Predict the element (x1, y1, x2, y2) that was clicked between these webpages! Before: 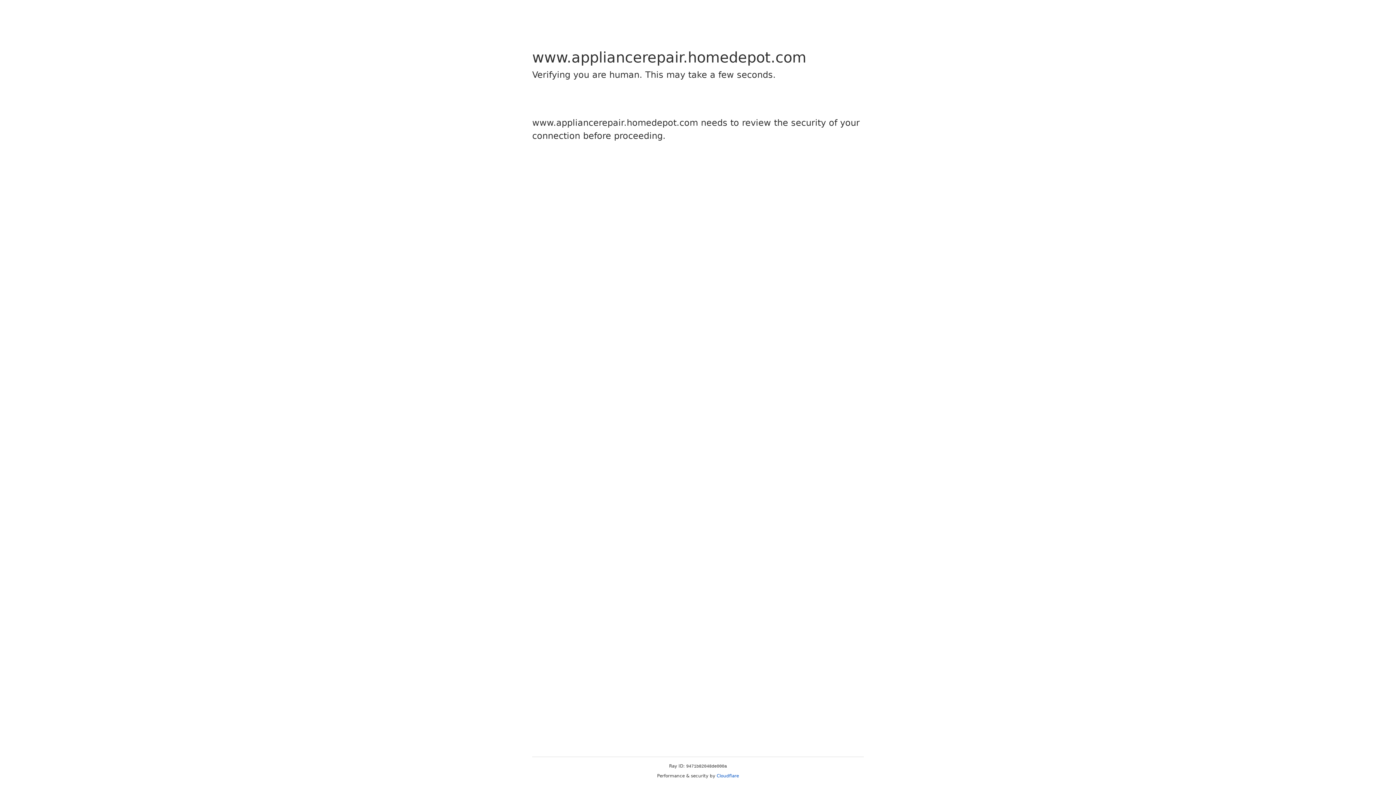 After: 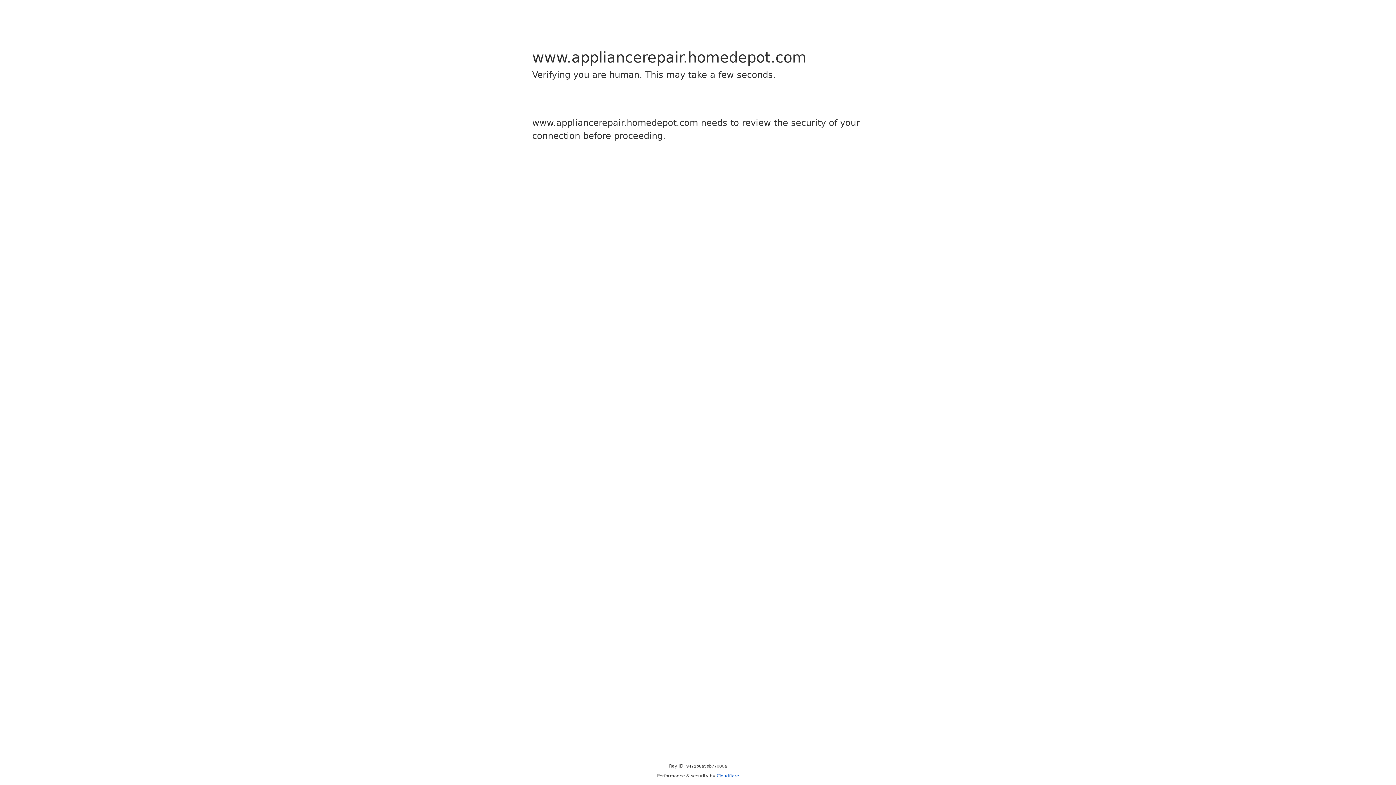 Action: bbox: (716, 773, 739, 778) label: Cloudflare